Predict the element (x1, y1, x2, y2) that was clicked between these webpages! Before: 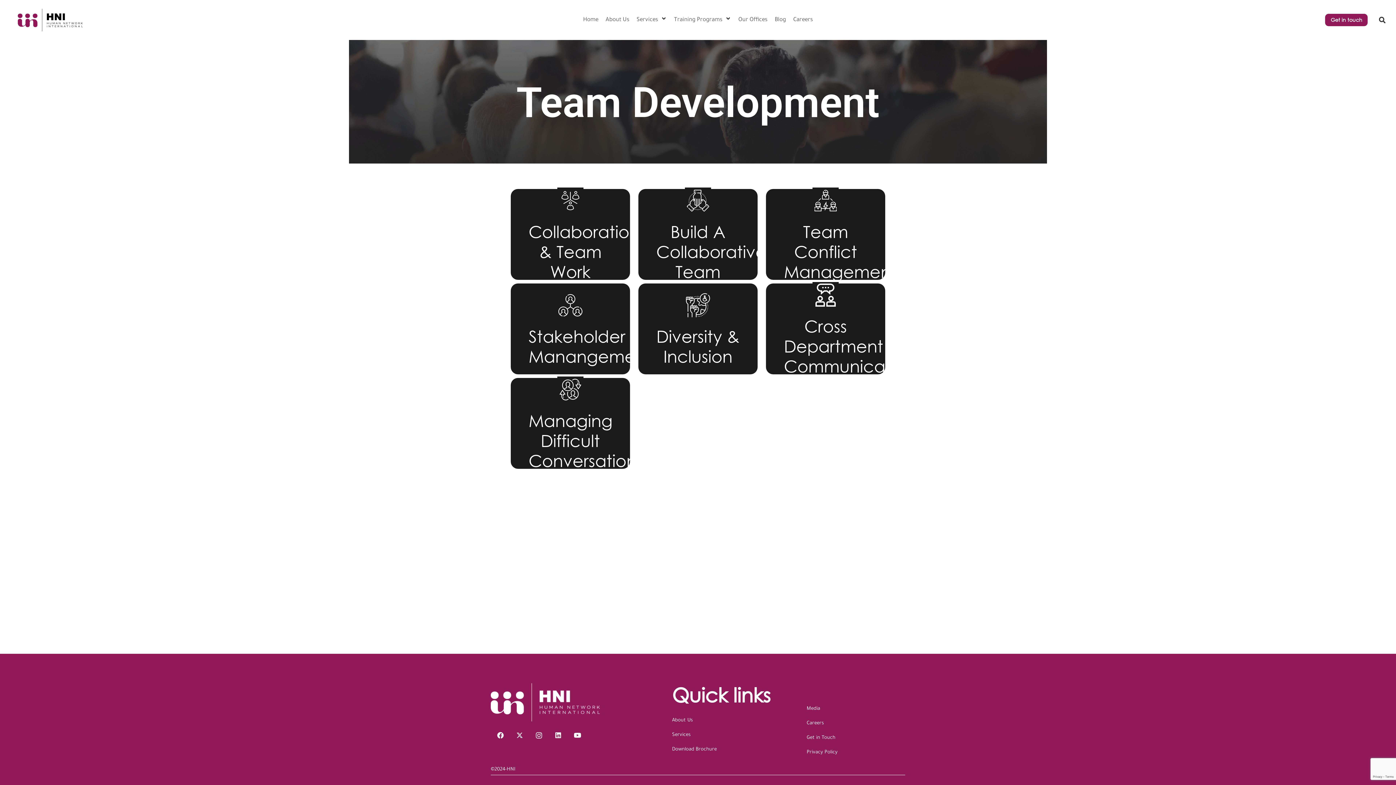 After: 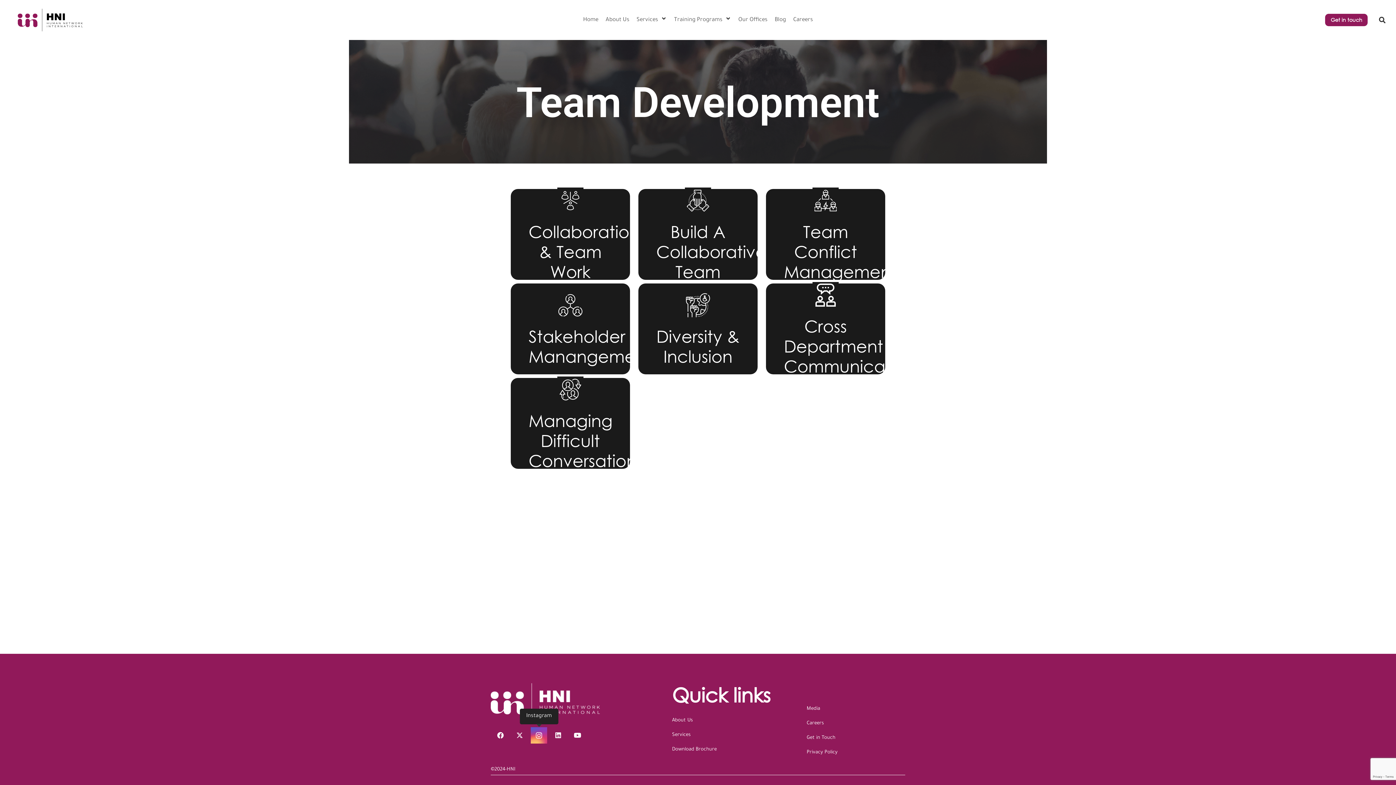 Action: bbox: (530, 727, 547, 743) label: Instagram